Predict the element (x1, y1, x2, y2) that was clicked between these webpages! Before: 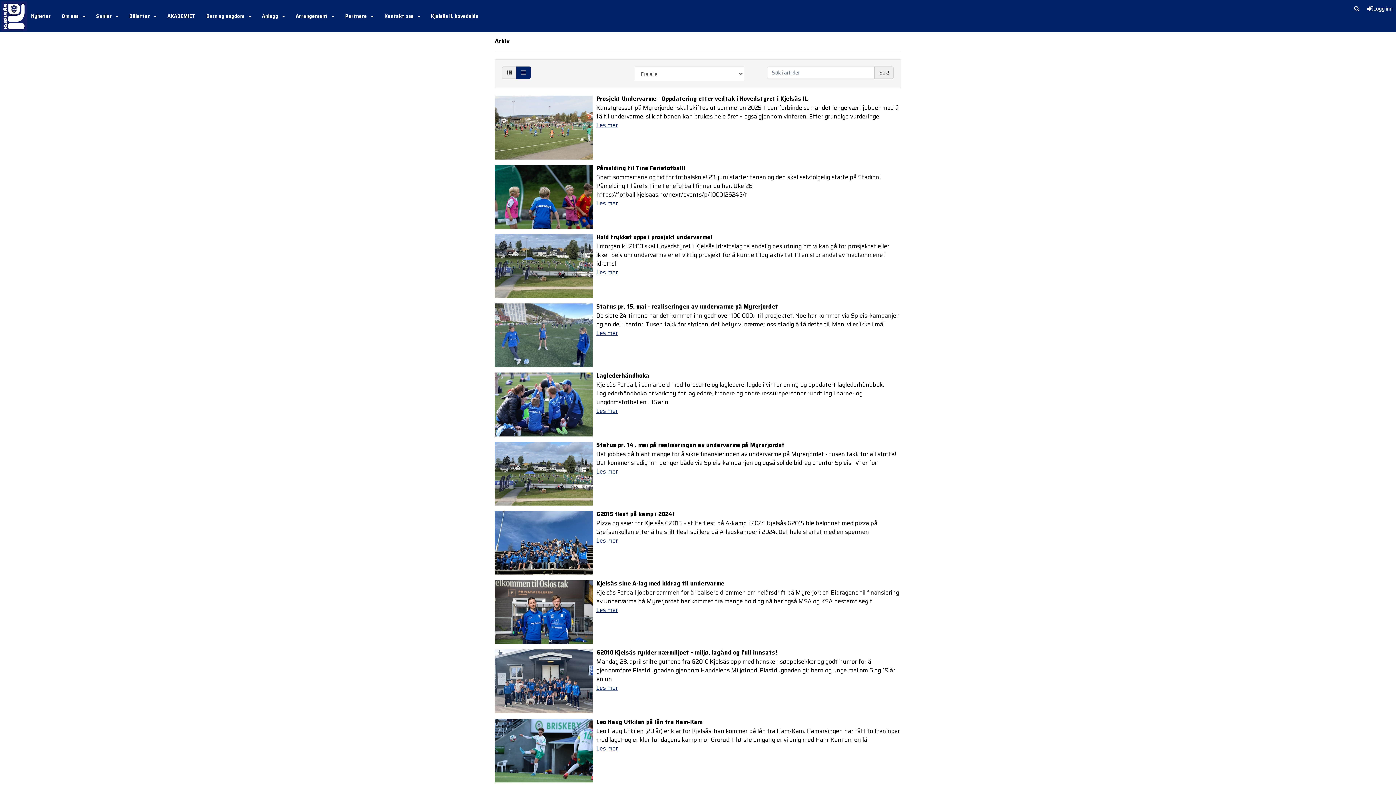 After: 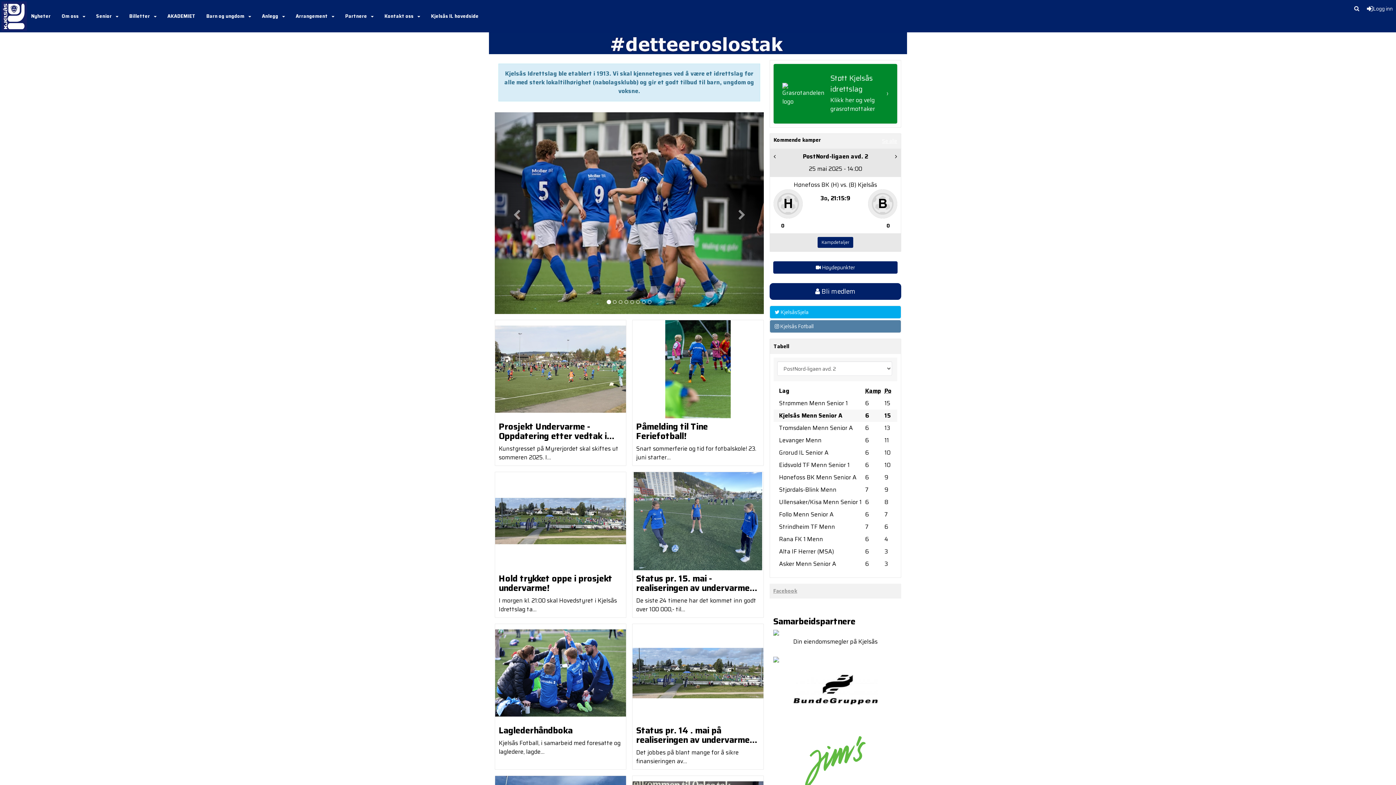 Action: bbox: (0, 0, 28, 32)